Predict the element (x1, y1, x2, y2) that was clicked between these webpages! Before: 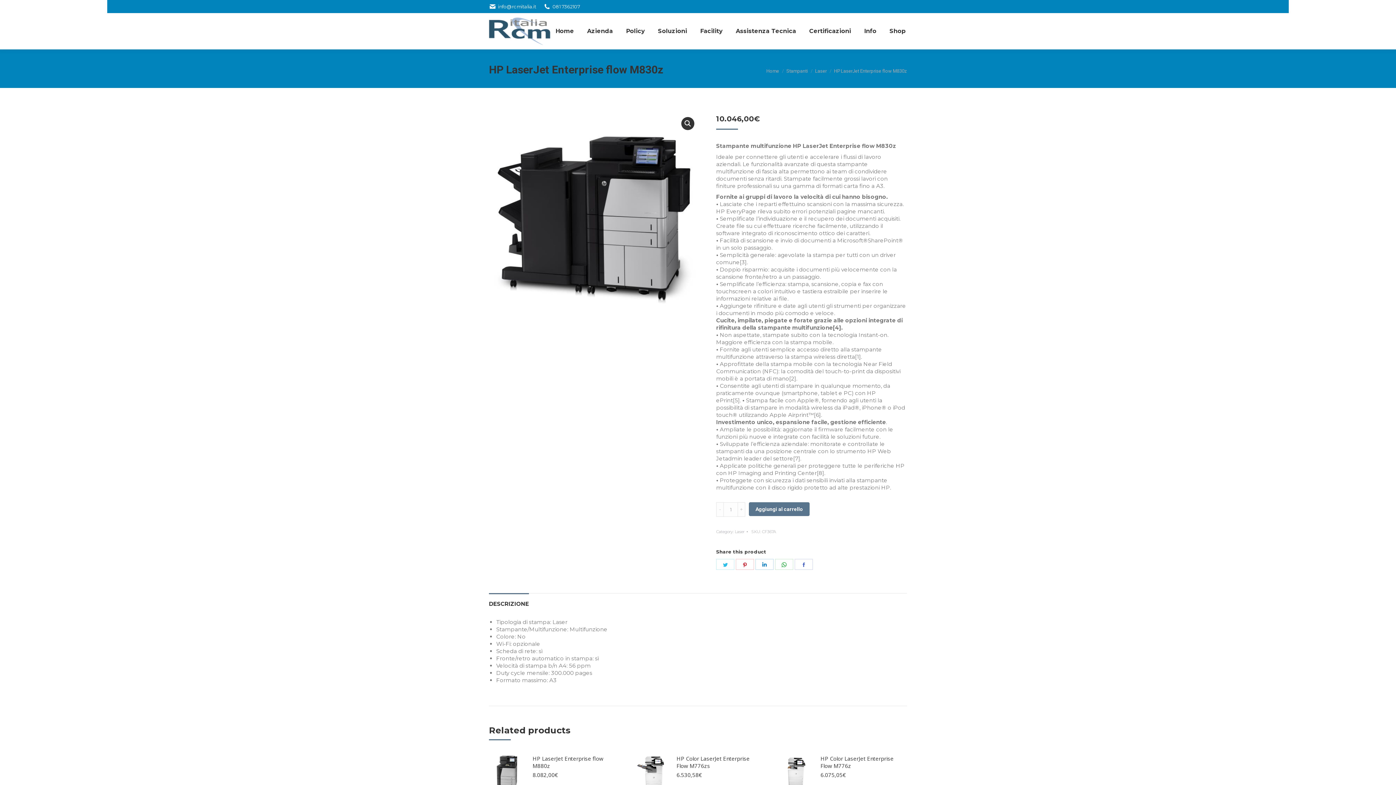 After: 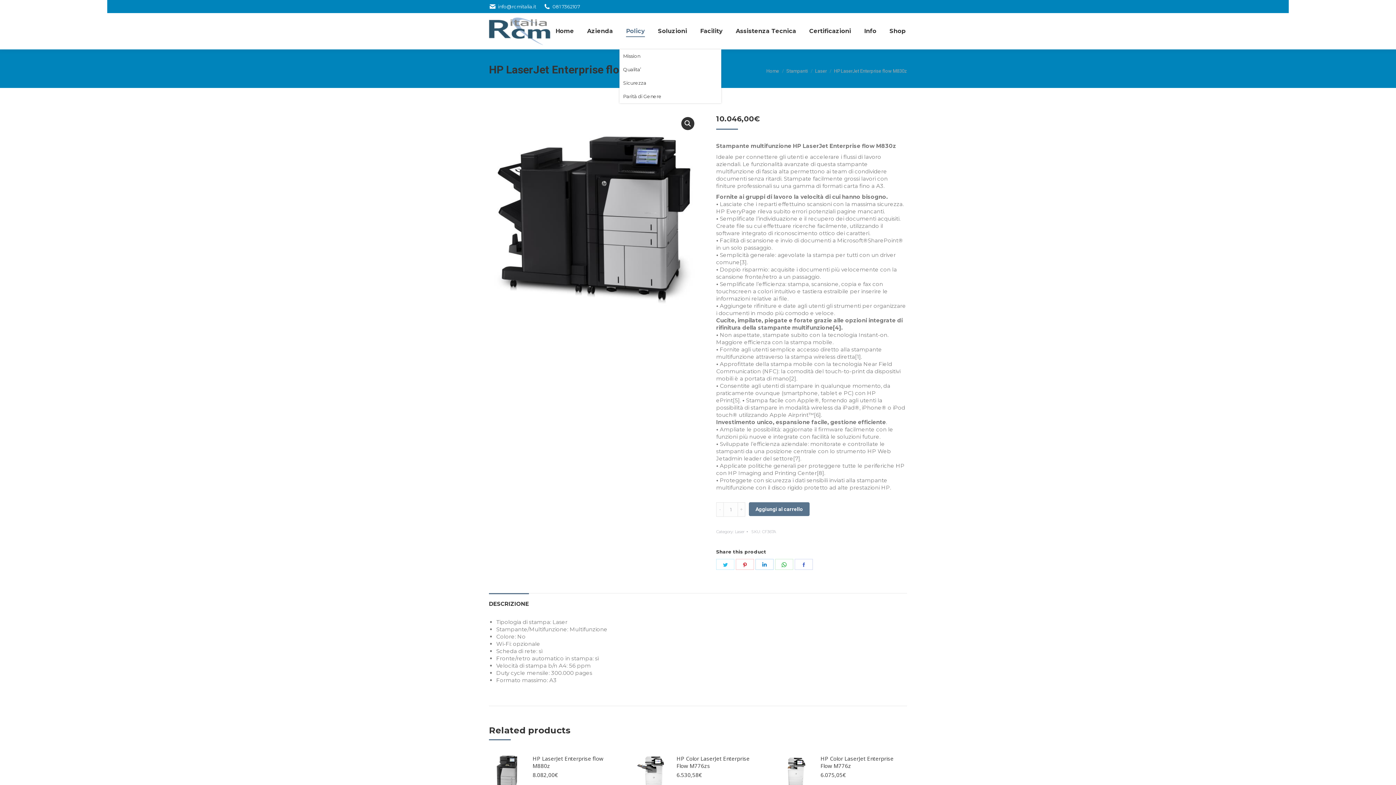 Action: label: Policy bbox: (624, 19, 646, 42)